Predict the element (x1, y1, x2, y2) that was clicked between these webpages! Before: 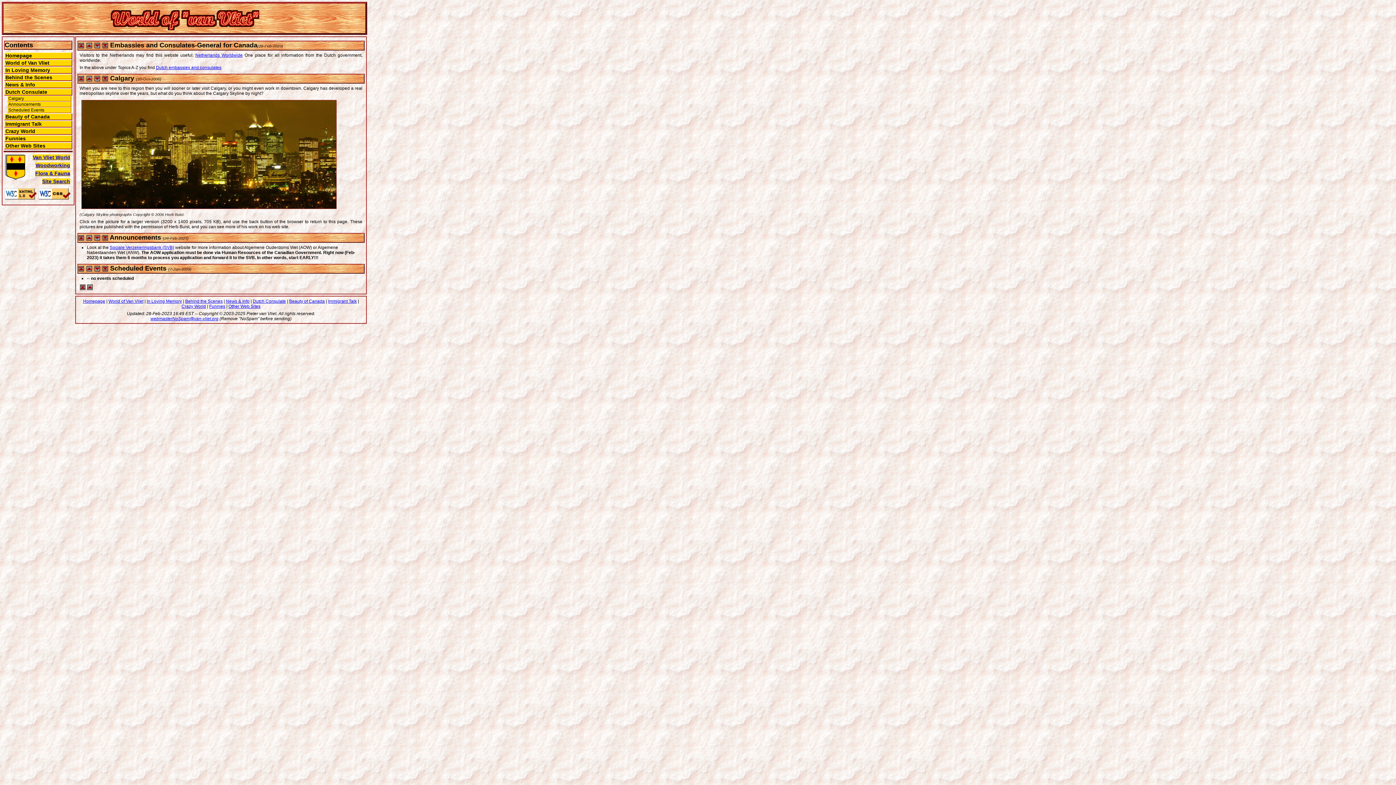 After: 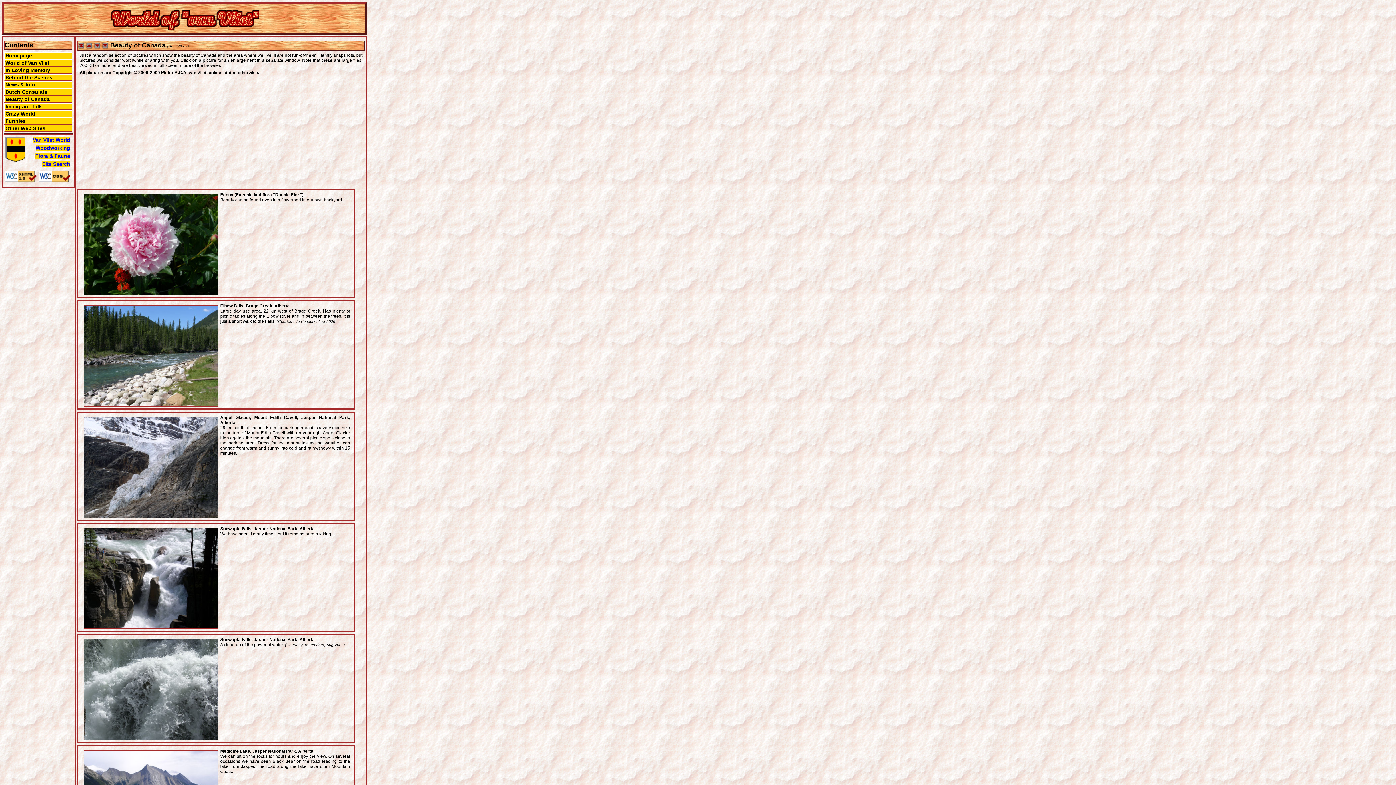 Action: bbox: (289, 298, 324, 303) label: Beauty of Canada